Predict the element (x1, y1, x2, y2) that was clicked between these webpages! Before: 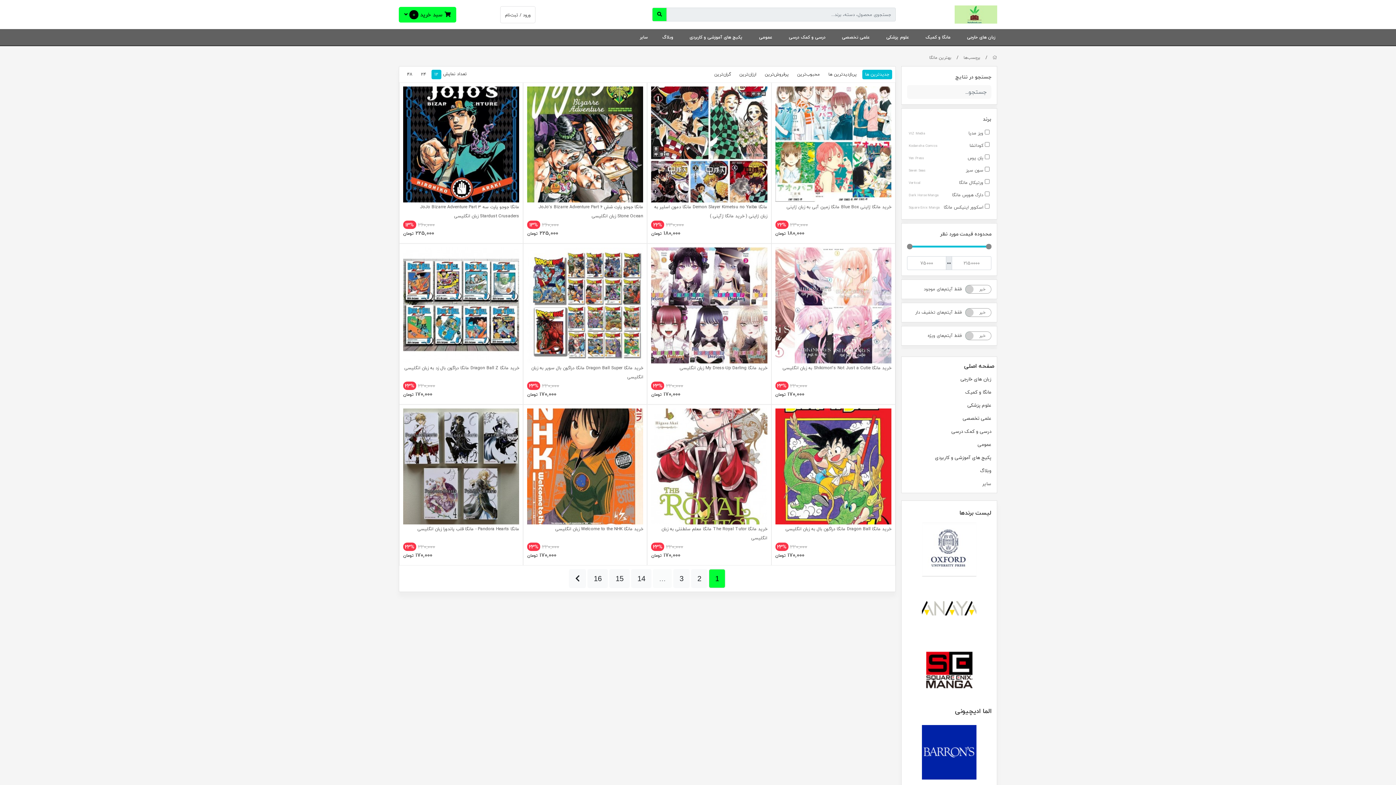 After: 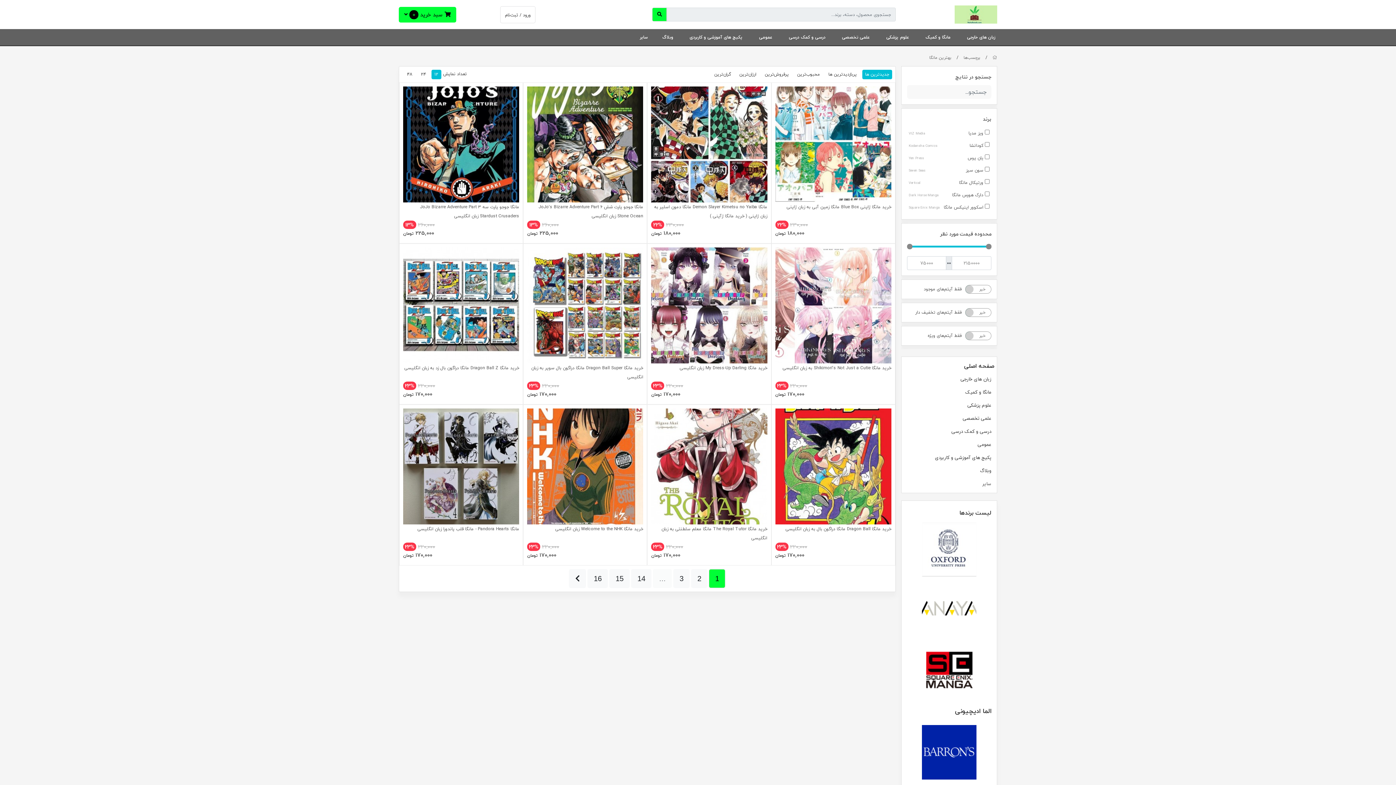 Action: label: بهترین مانگا bbox: (929, 54, 951, 61)